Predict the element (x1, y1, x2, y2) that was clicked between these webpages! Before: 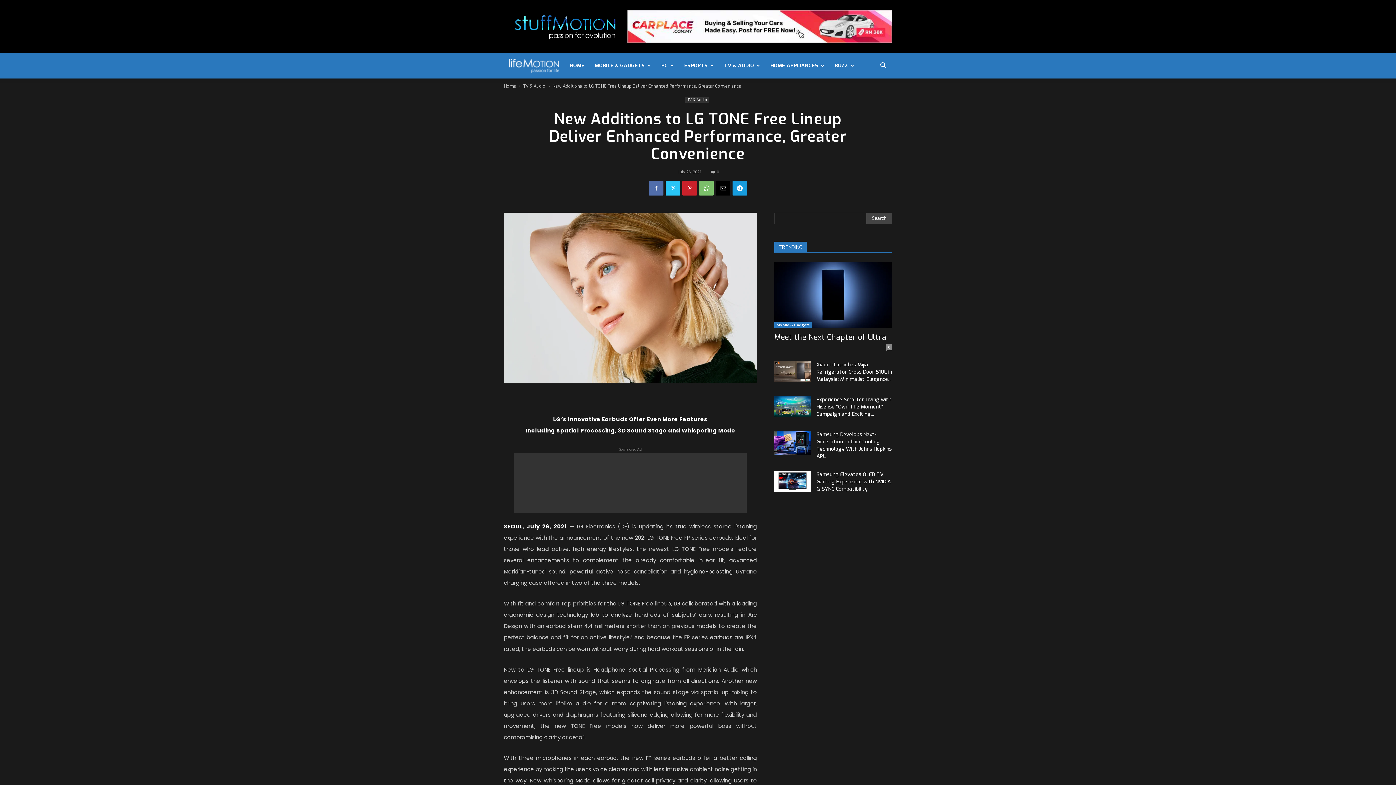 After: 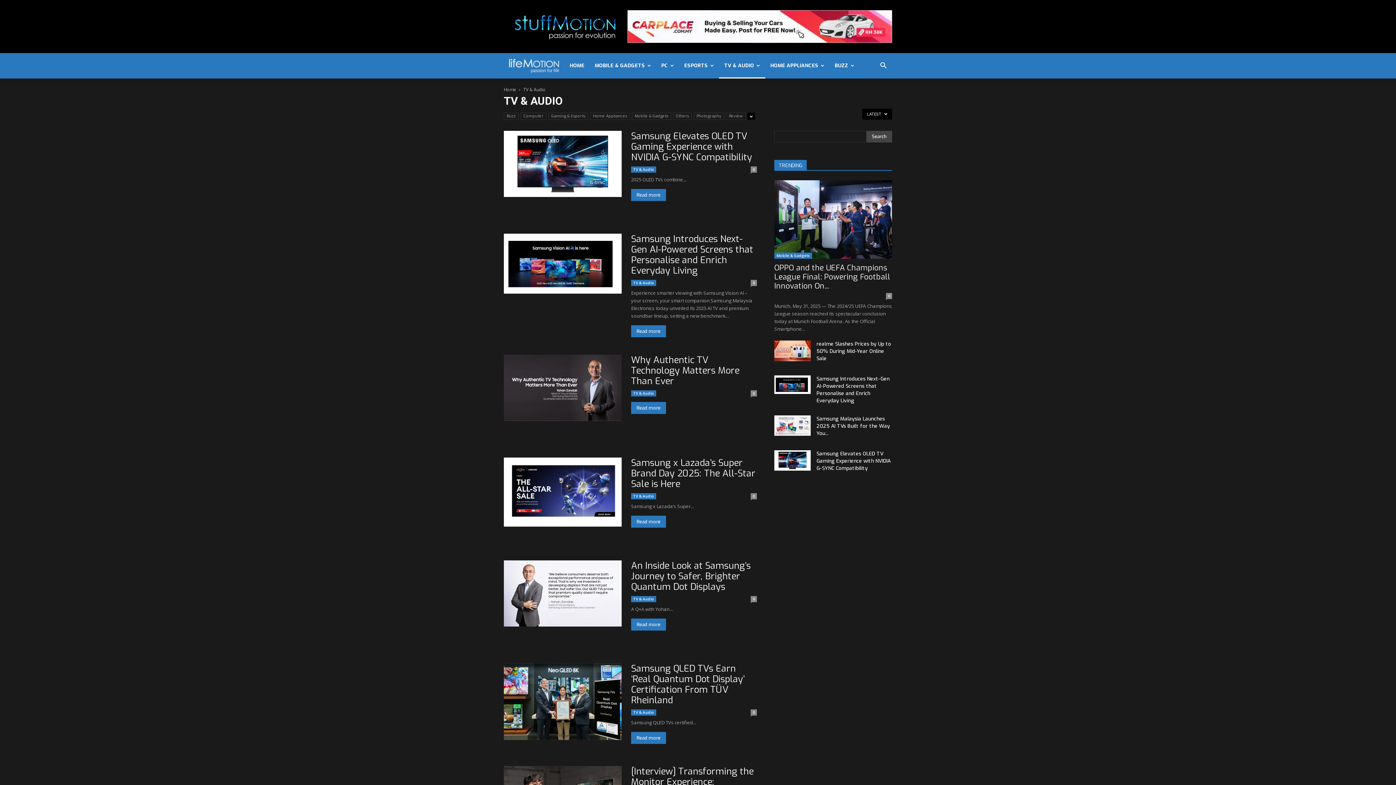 Action: bbox: (685, 97, 709, 103) label: TV & Audio